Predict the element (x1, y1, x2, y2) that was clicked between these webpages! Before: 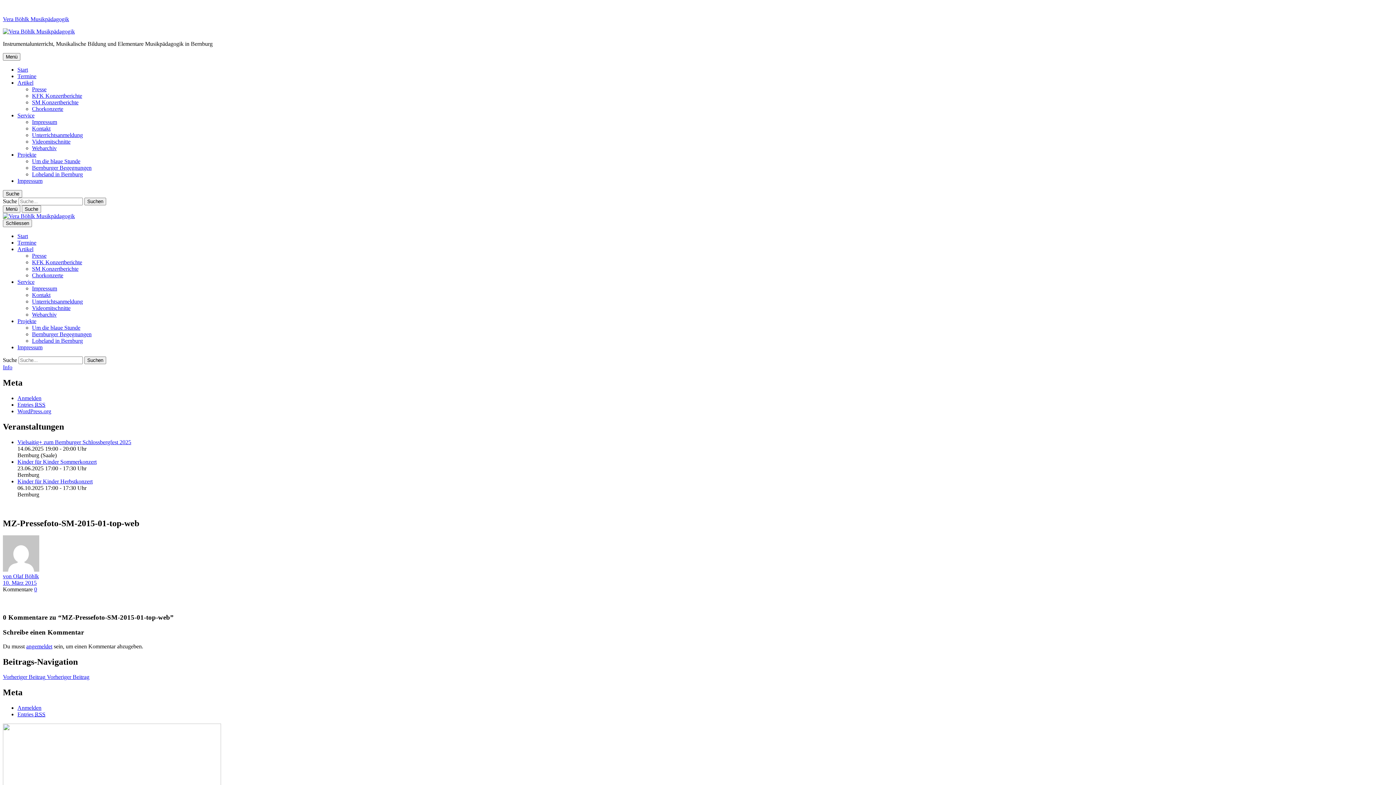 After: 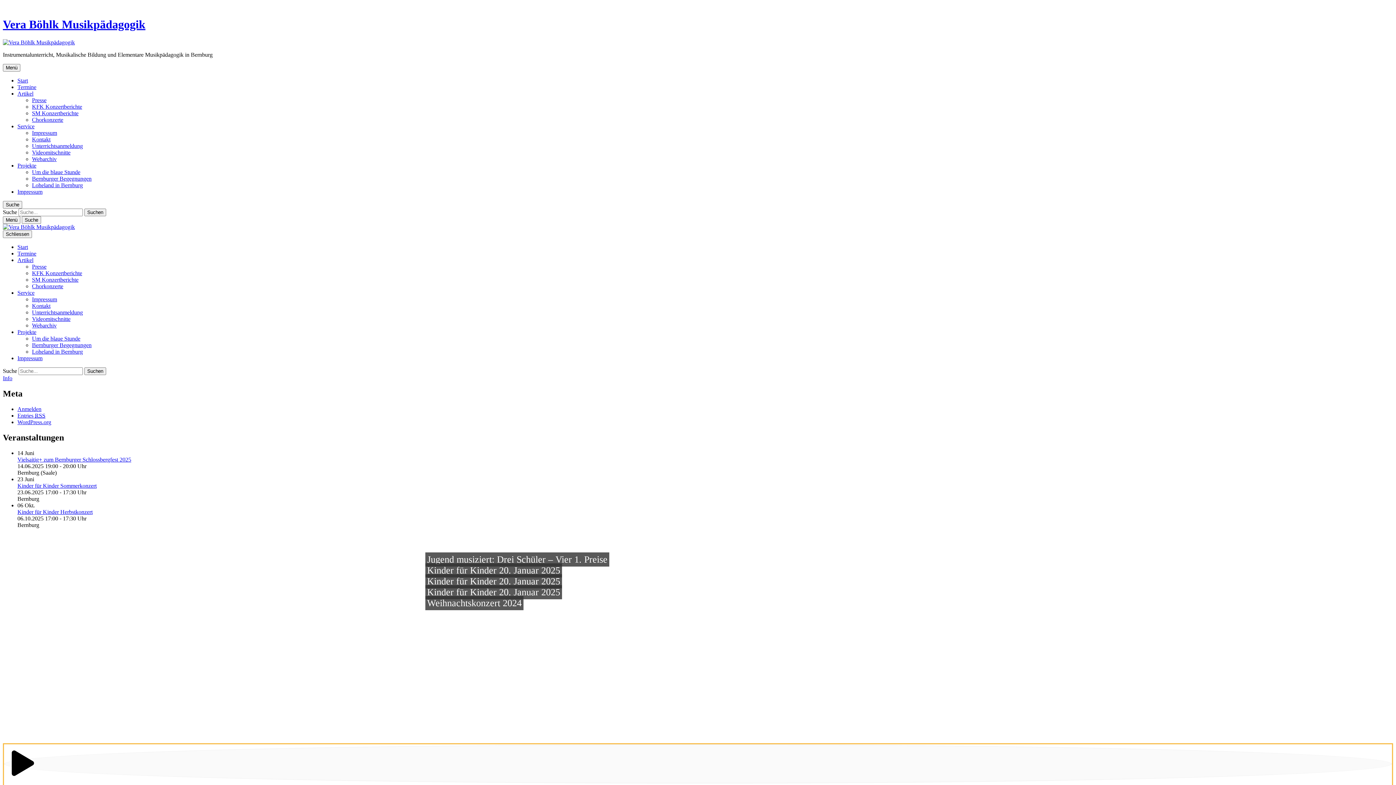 Action: label: Vera Böhlk Musikpädagogik bbox: (2, 16, 69, 22)